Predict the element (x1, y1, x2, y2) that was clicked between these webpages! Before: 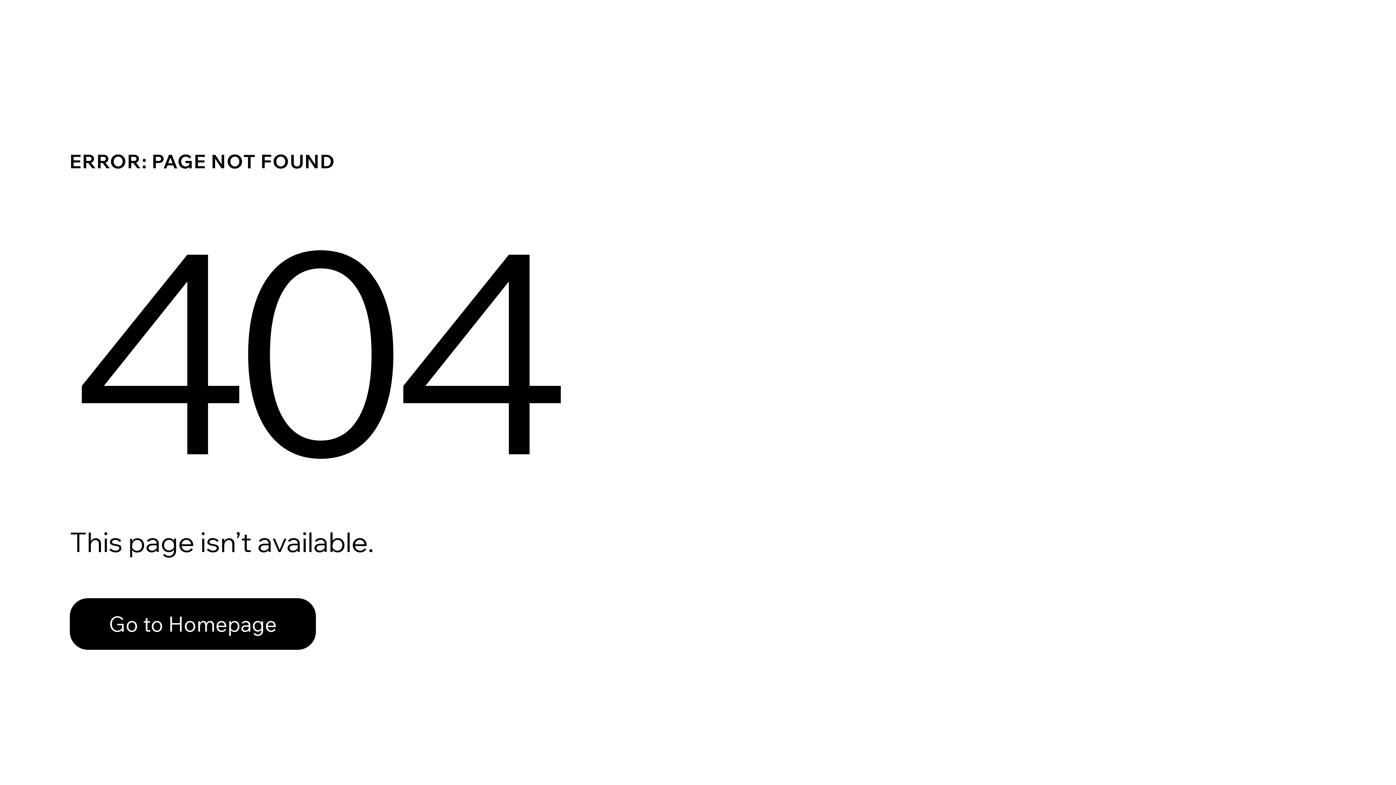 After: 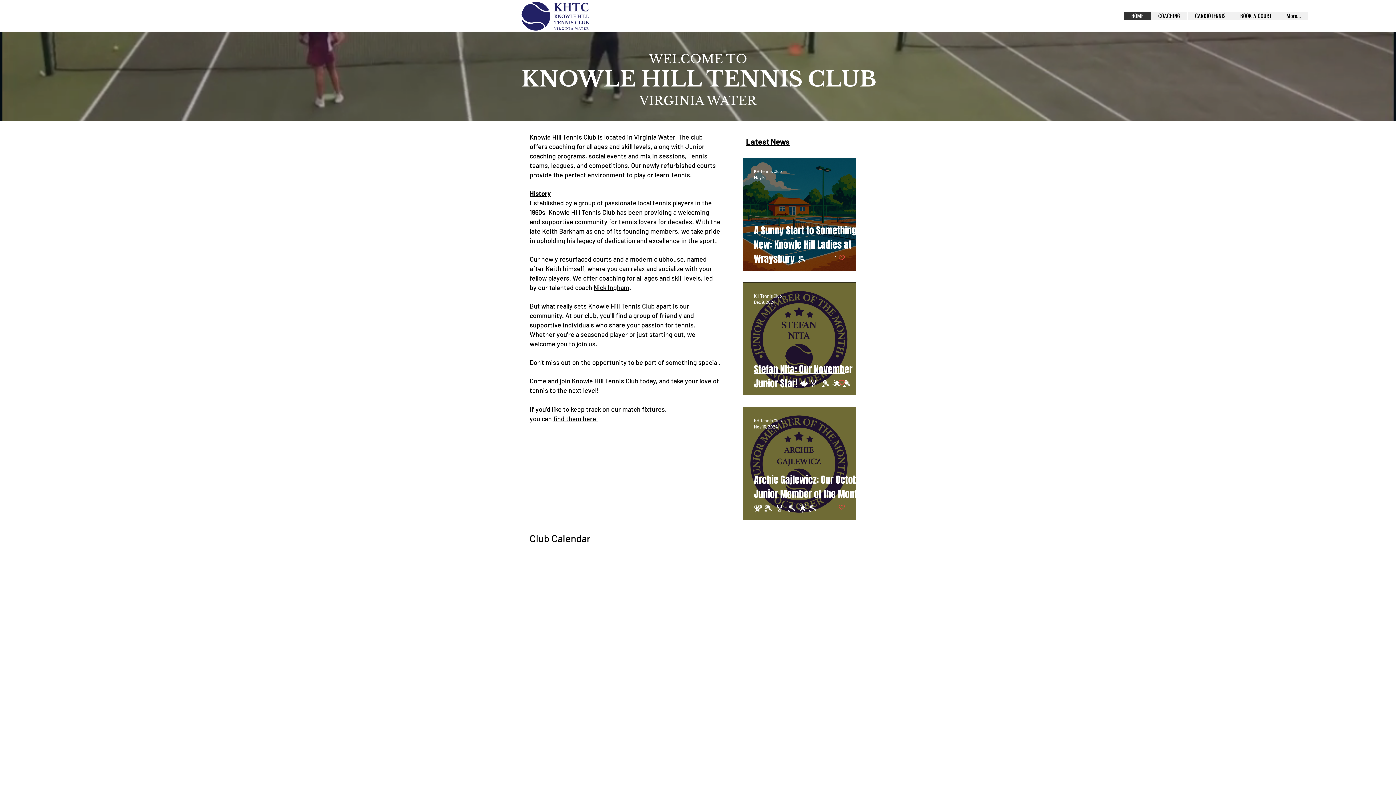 Action: label: Go to Homepage bbox: (69, 598, 316, 650)